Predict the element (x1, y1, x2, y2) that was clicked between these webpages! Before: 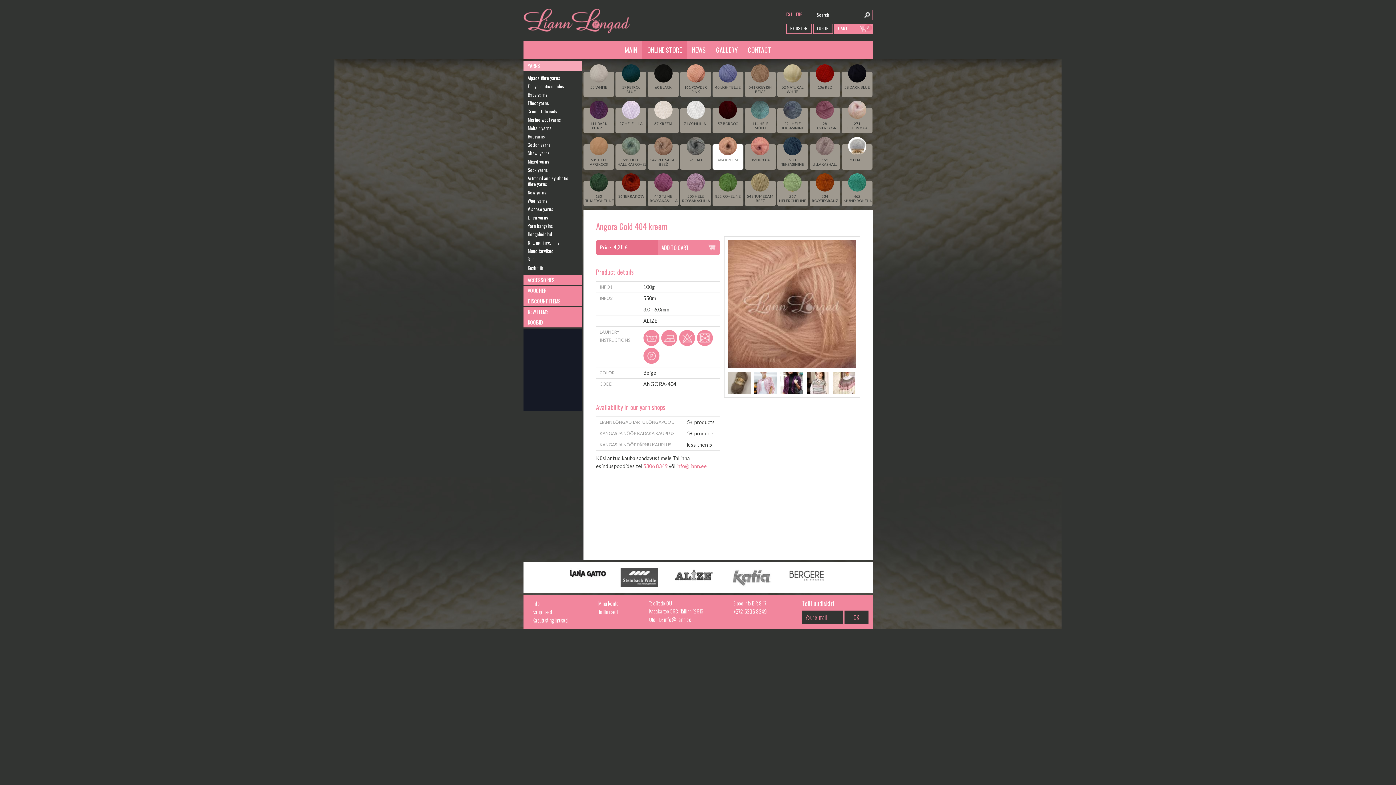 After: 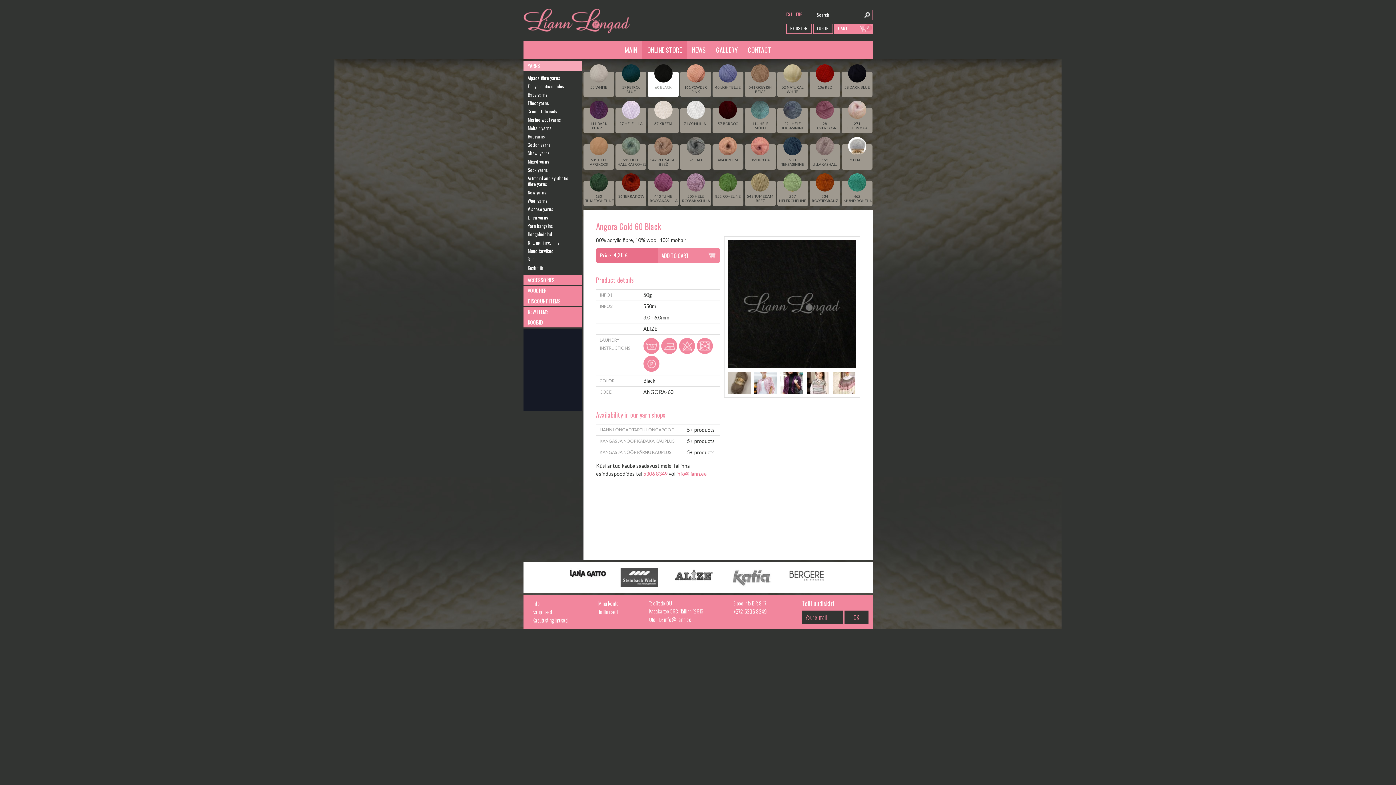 Action: label: 60 BLACK bbox: (648, 71, 678, 97)